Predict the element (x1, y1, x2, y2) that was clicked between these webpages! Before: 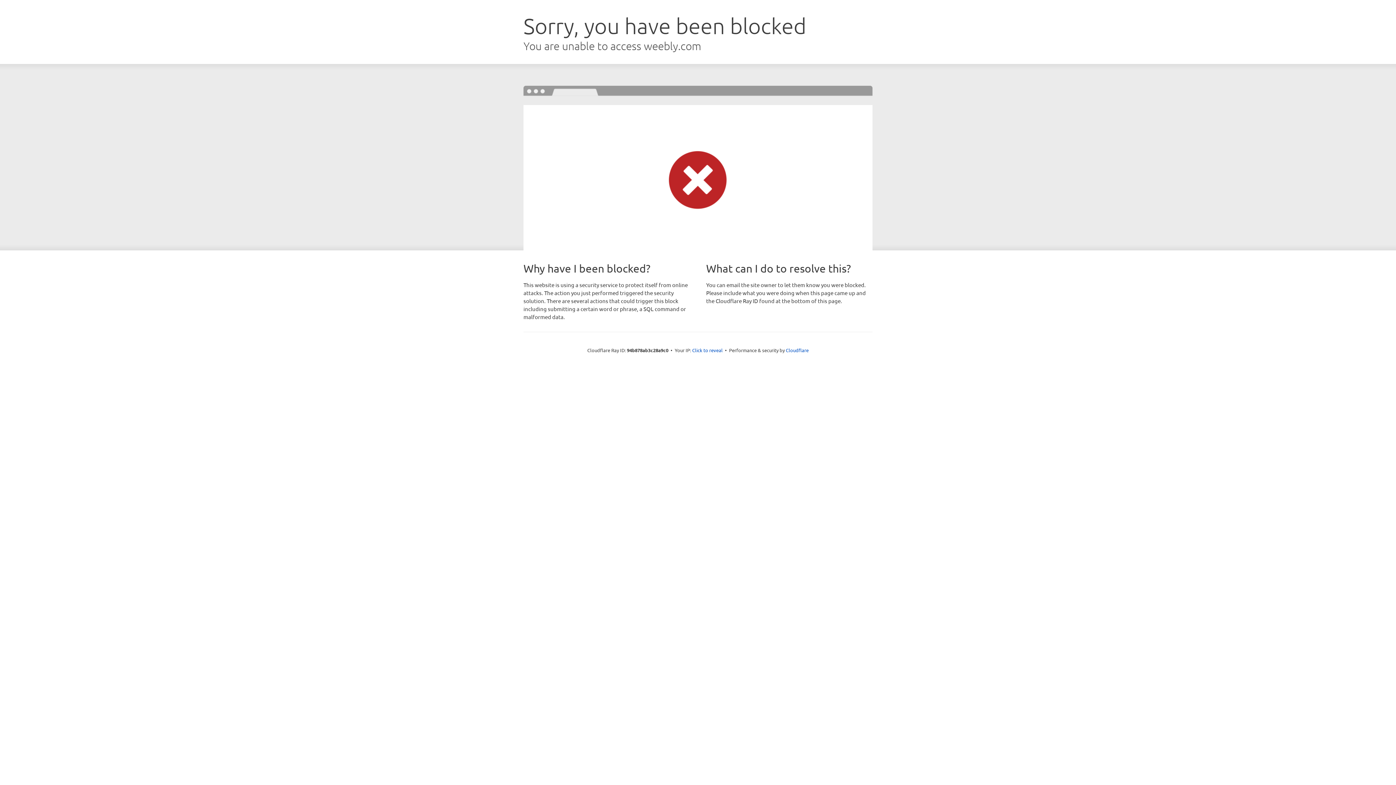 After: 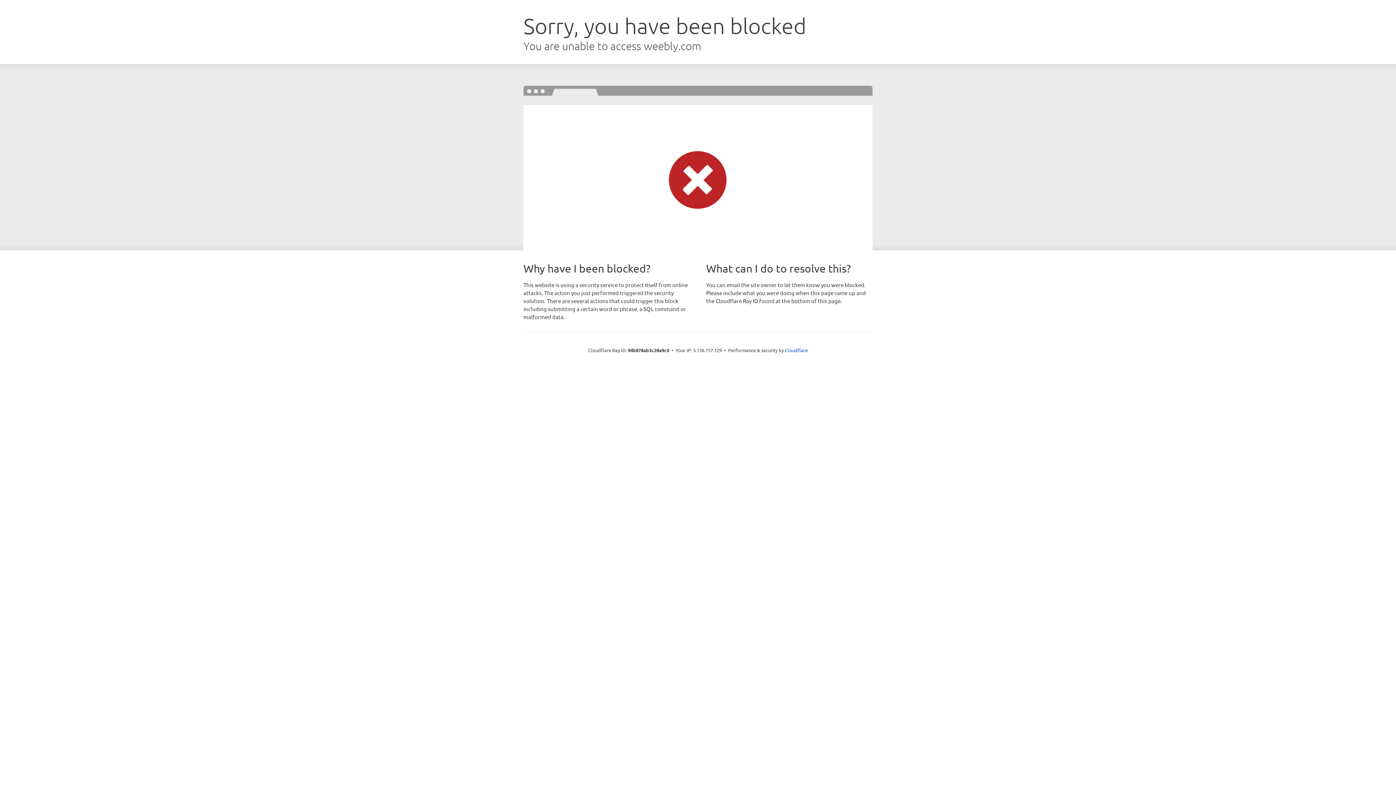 Action: bbox: (692, 346, 722, 353) label: Click to reveal